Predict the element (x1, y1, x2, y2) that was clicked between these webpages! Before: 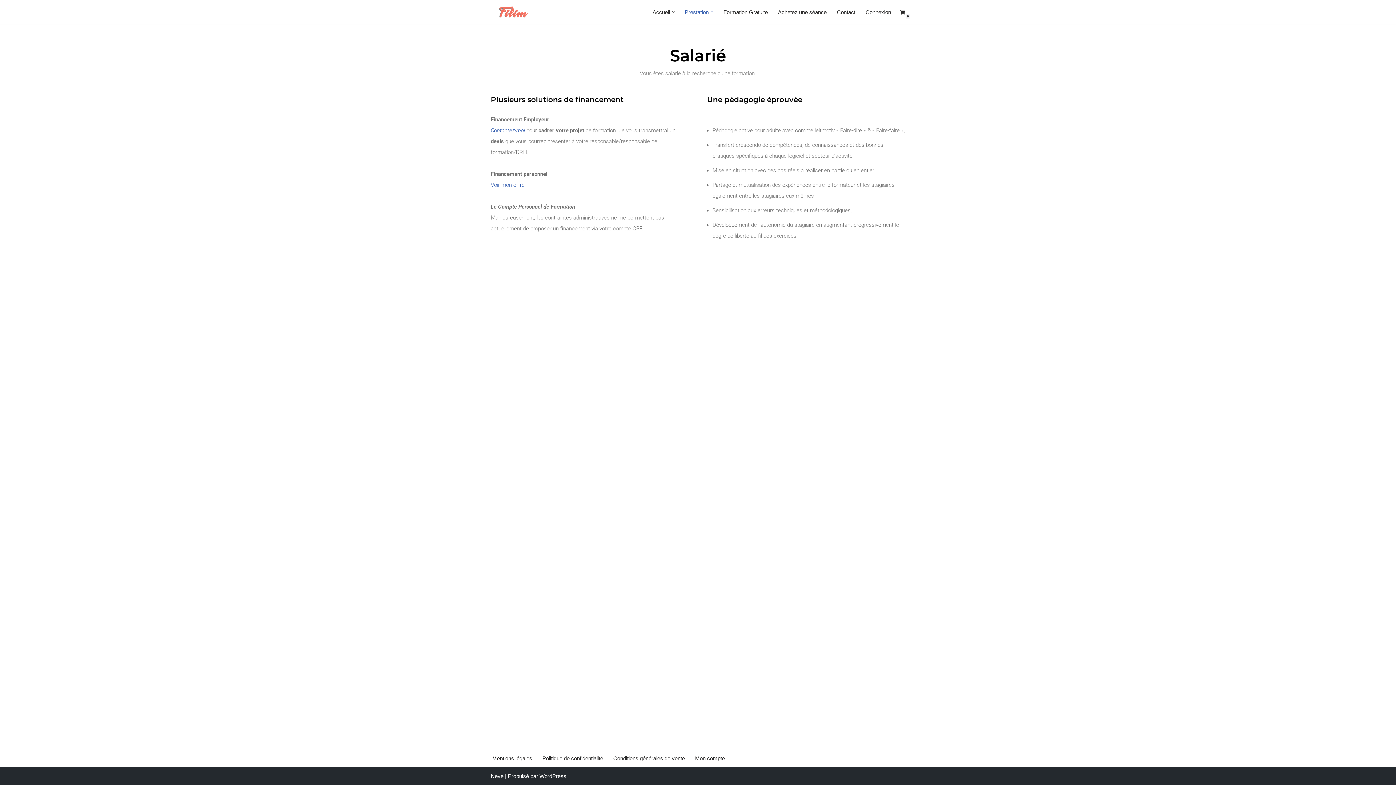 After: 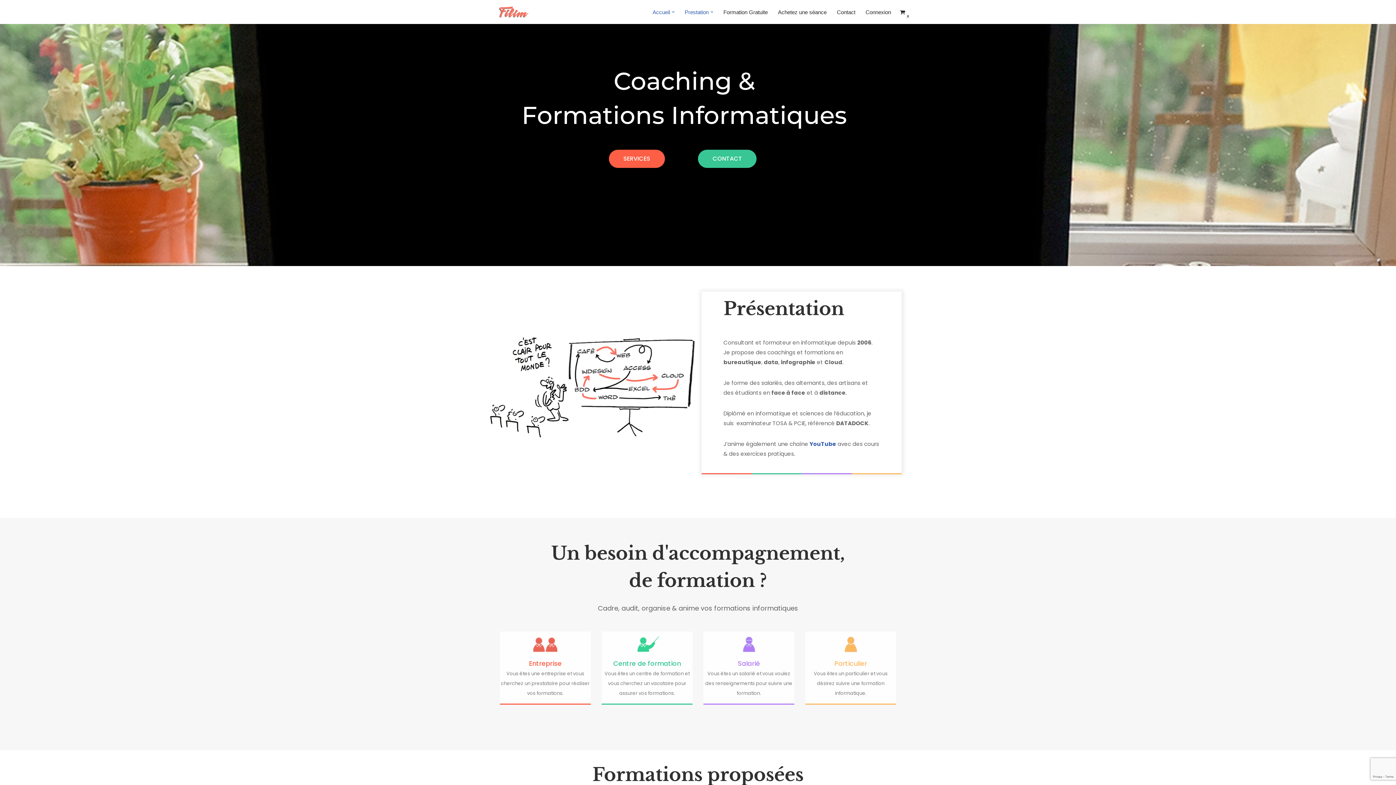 Action: label: Prestation bbox: (684, 7, 708, 16)